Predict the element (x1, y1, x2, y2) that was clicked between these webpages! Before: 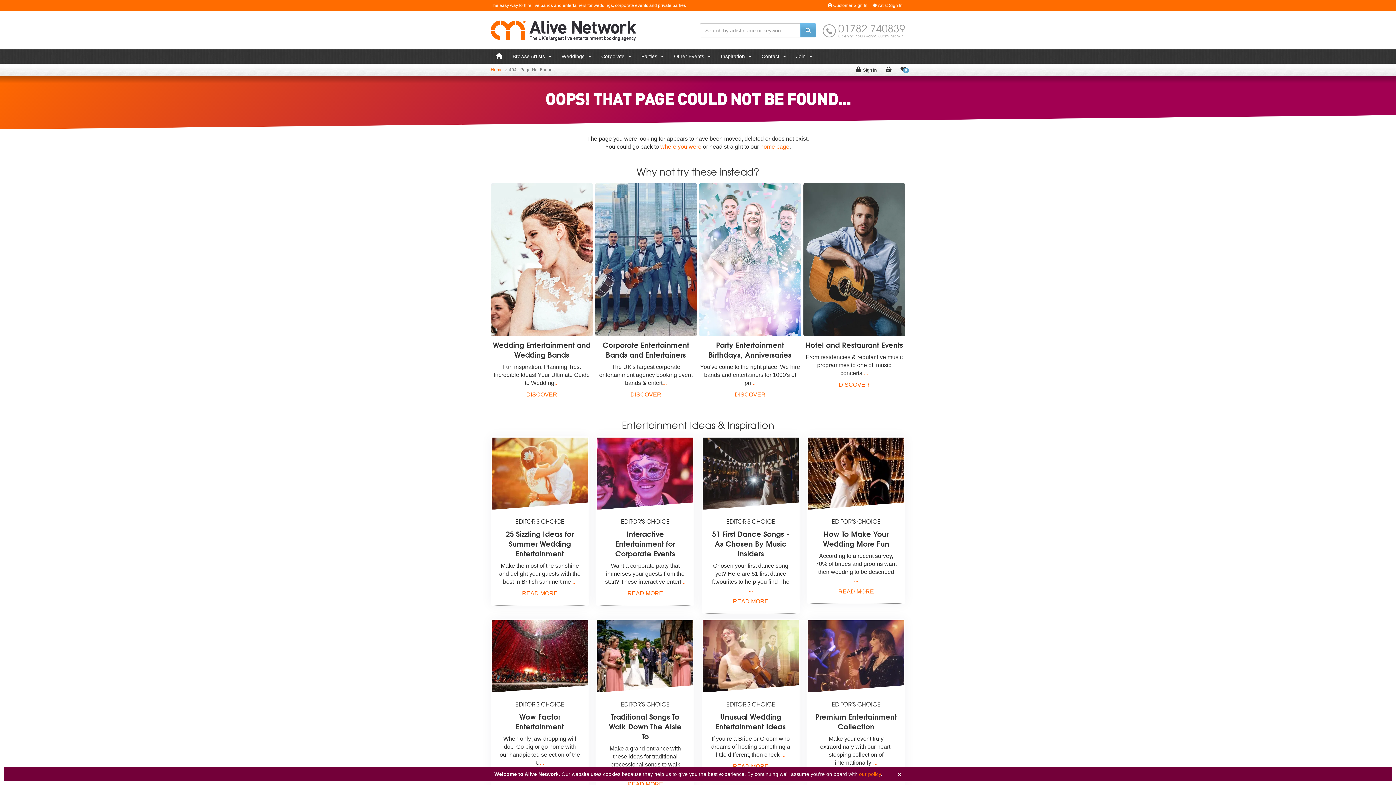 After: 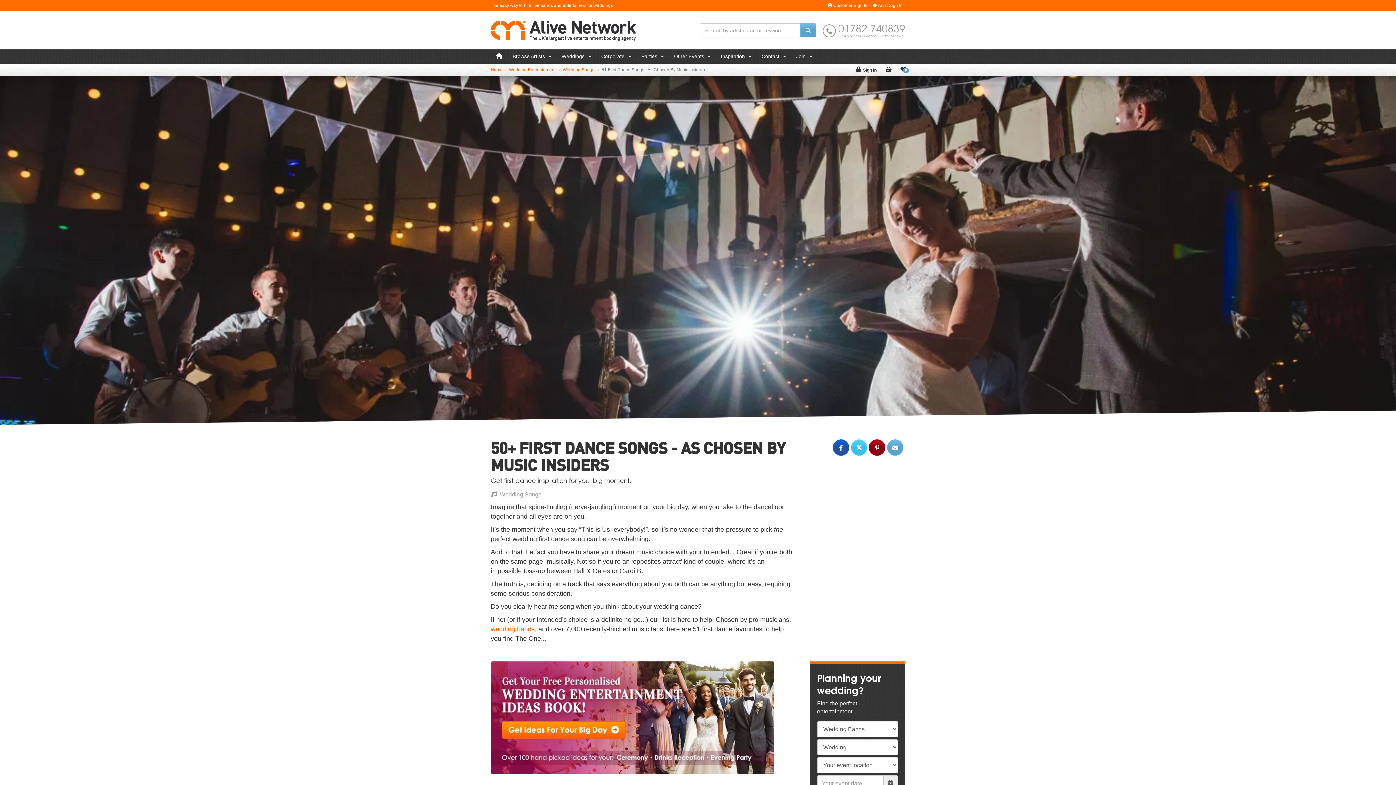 Action: bbox: (702, 437, 798, 510)